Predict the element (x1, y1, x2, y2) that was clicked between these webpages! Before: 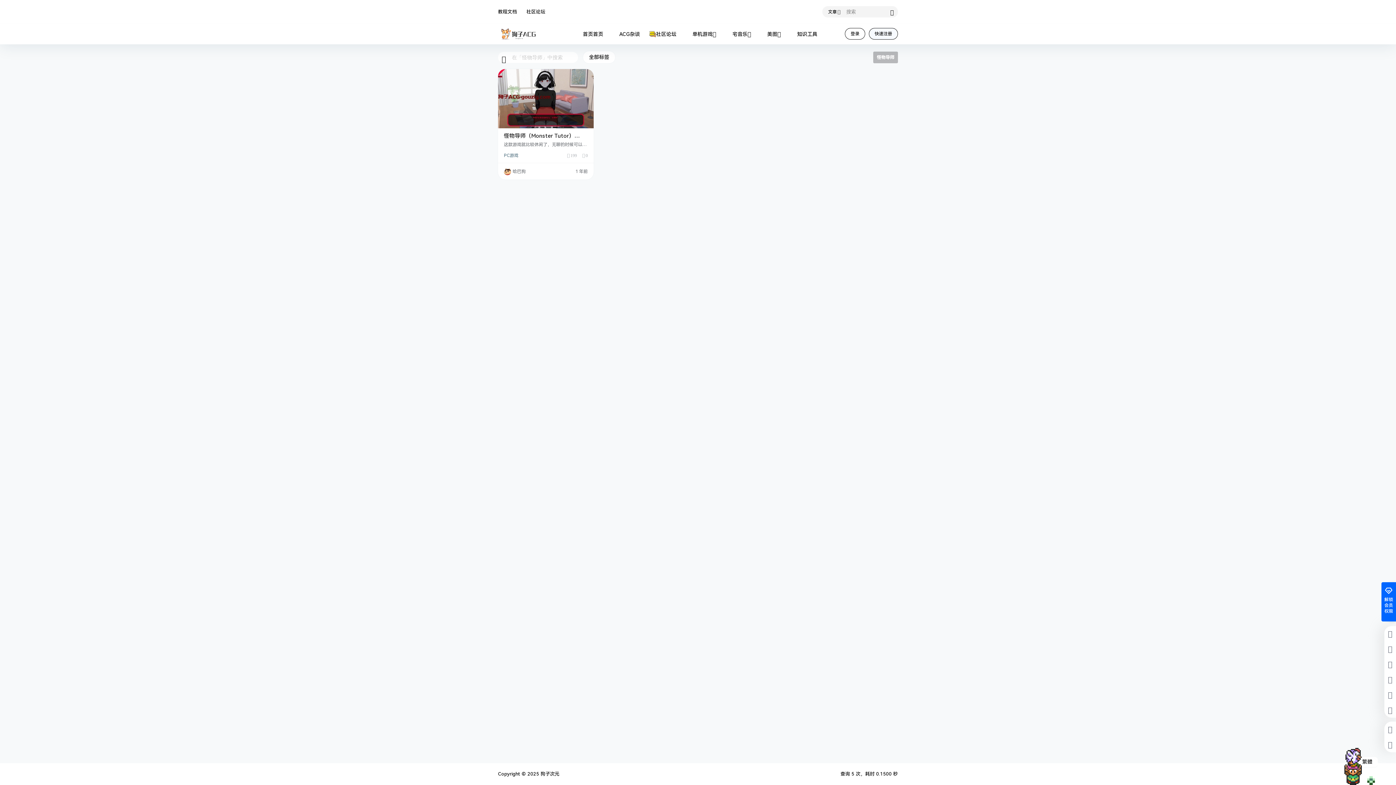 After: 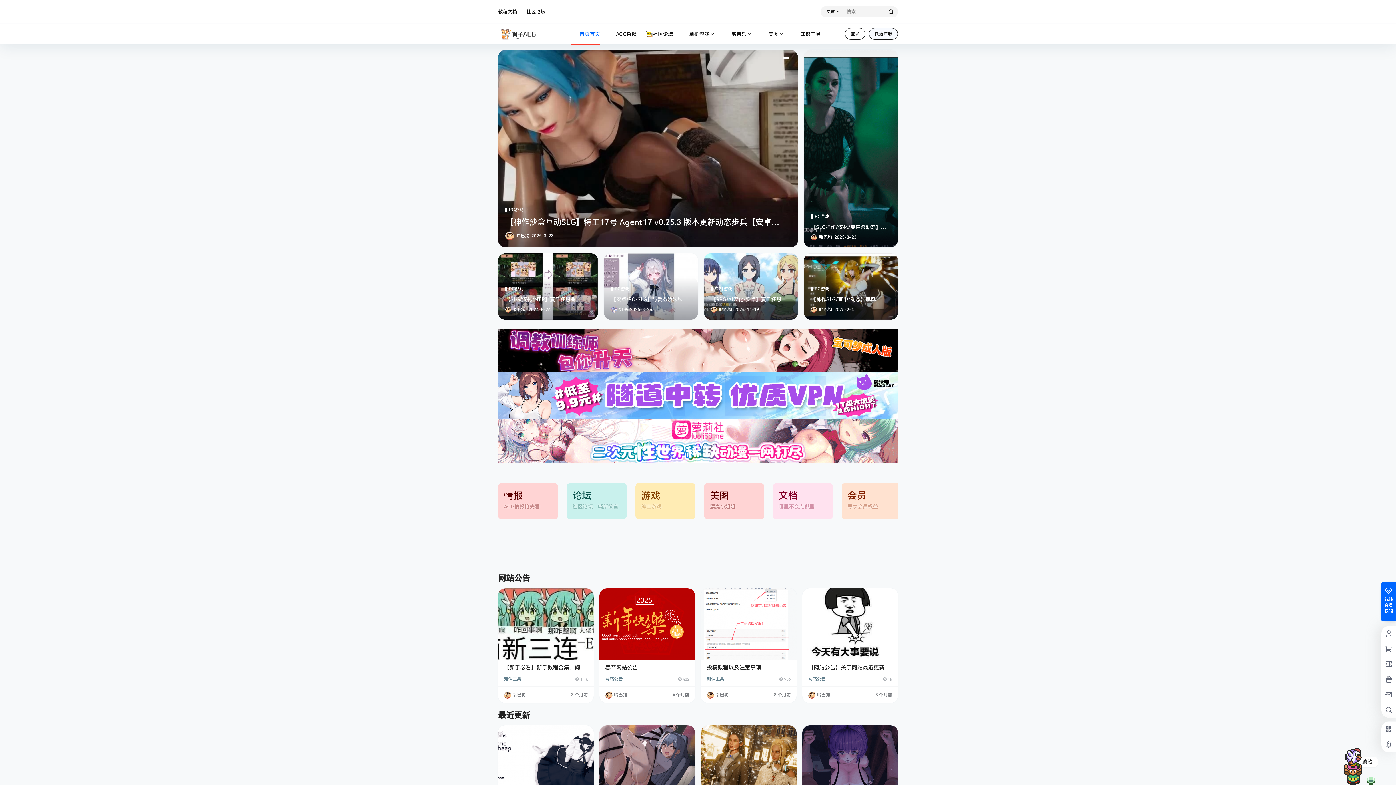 Action: bbox: (498, 28, 539, 40)